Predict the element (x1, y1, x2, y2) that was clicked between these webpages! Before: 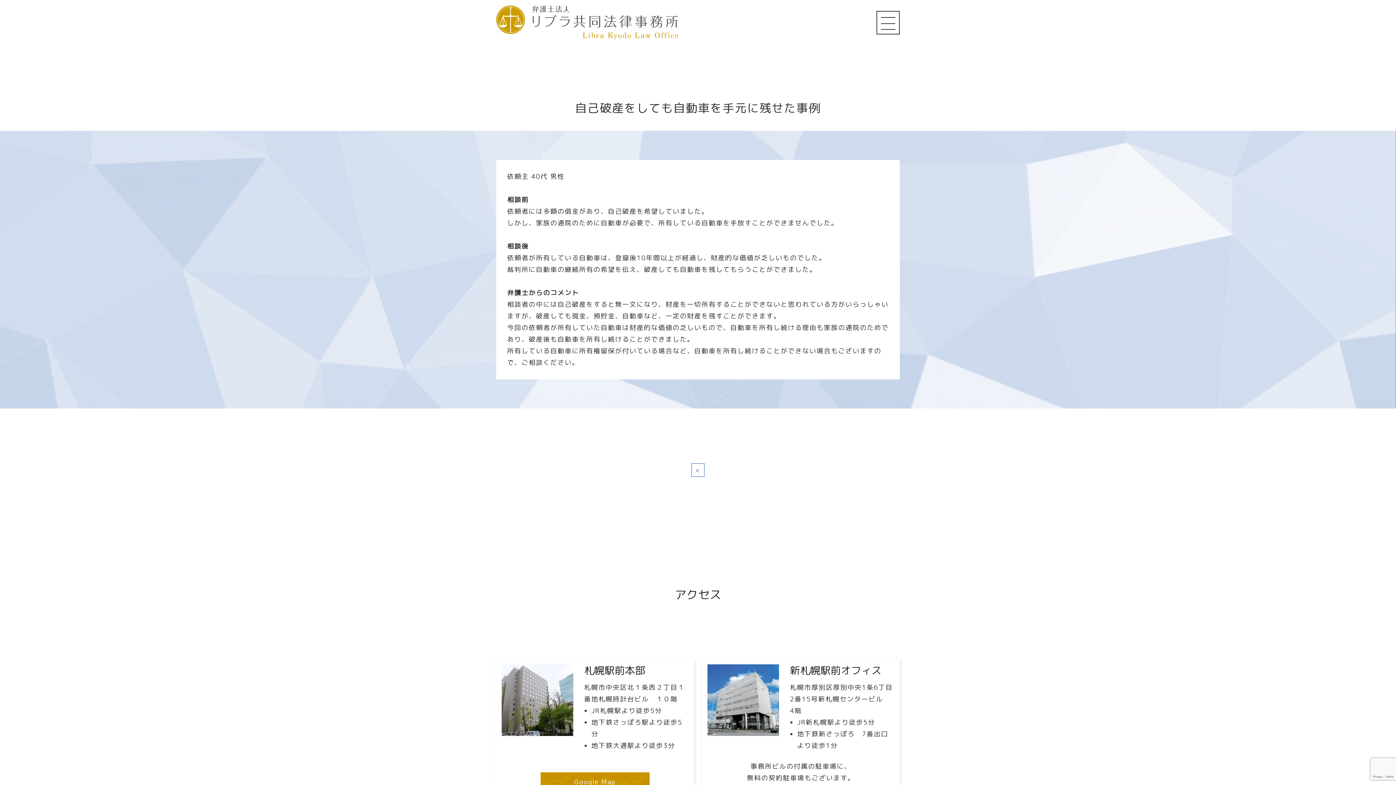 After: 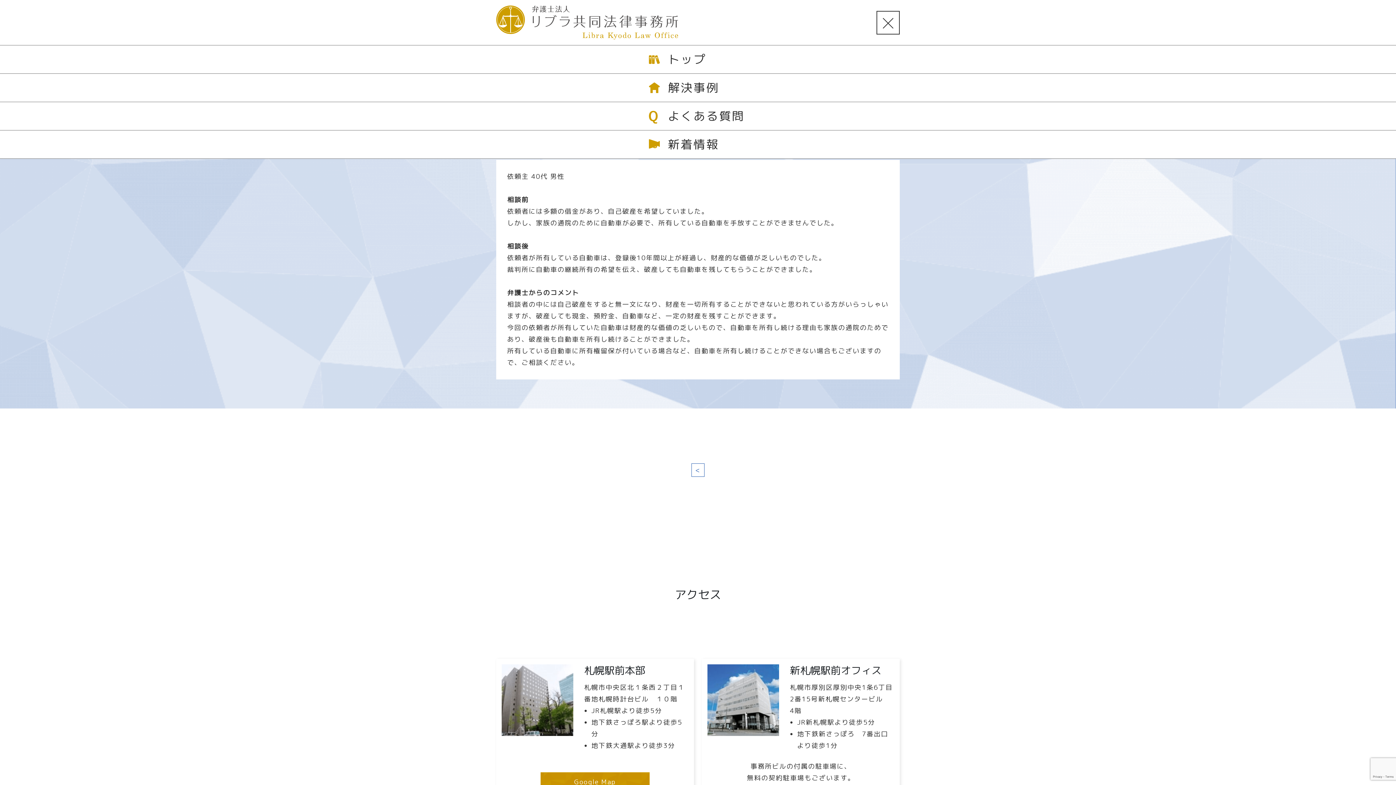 Action: bbox: (881, 16, 895, 29)